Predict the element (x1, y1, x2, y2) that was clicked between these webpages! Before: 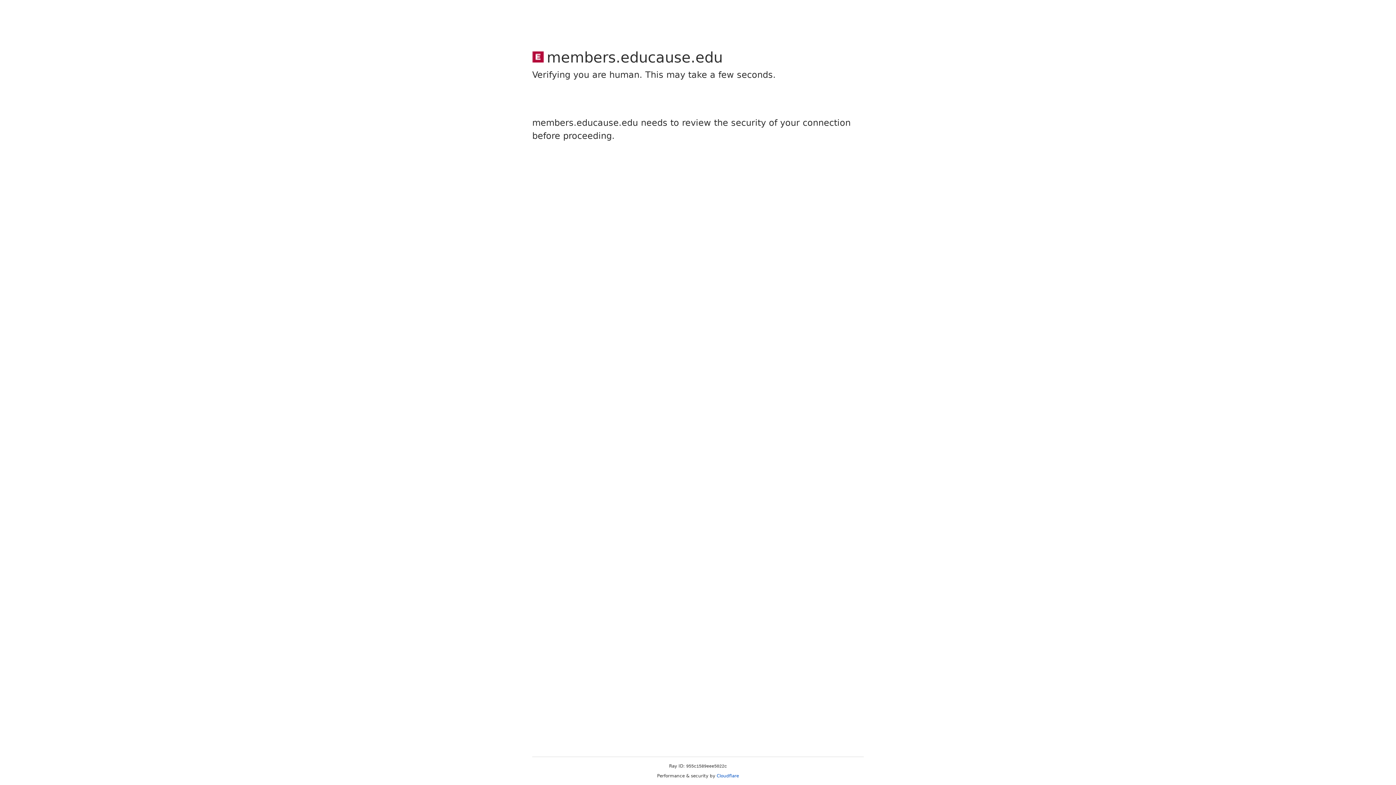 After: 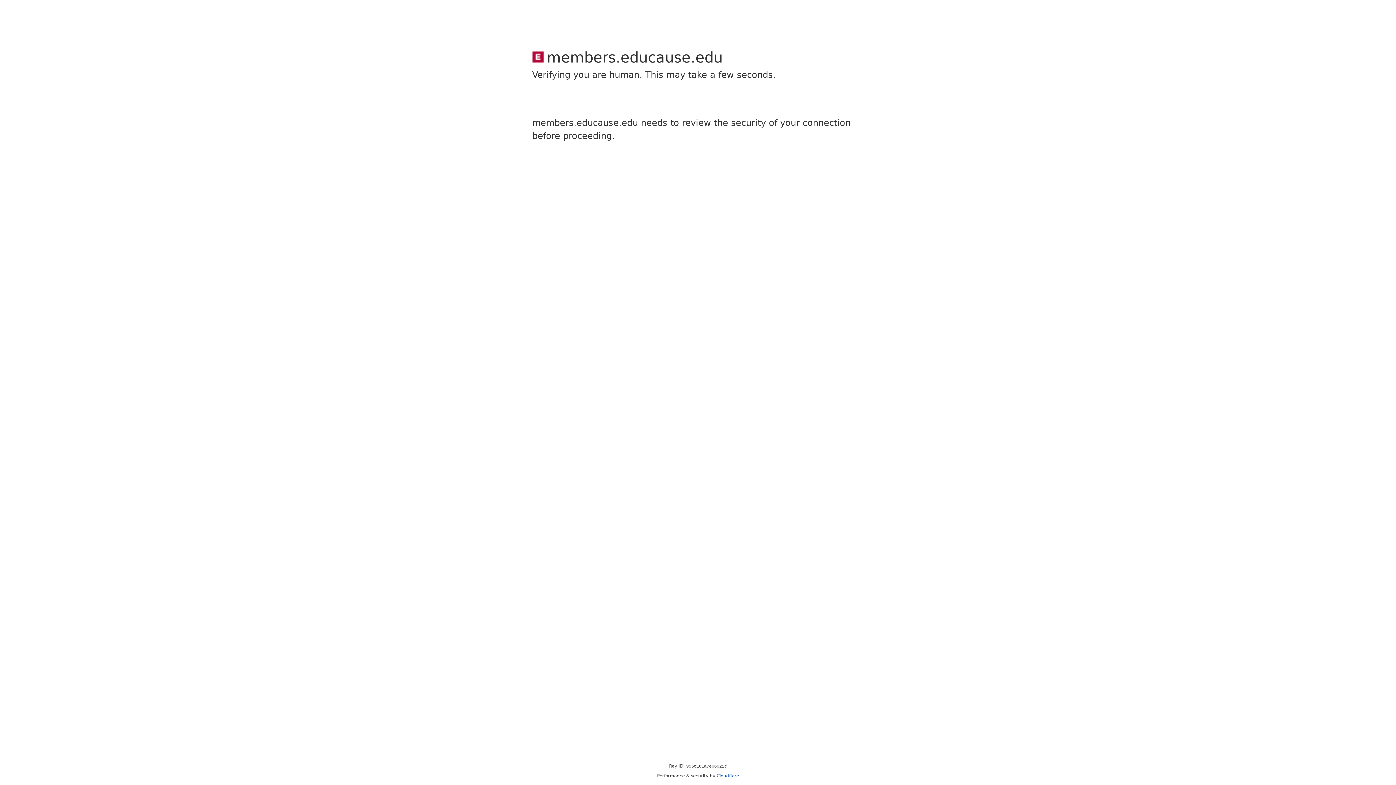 Action: bbox: (716, 773, 739, 778) label: Cloudflare